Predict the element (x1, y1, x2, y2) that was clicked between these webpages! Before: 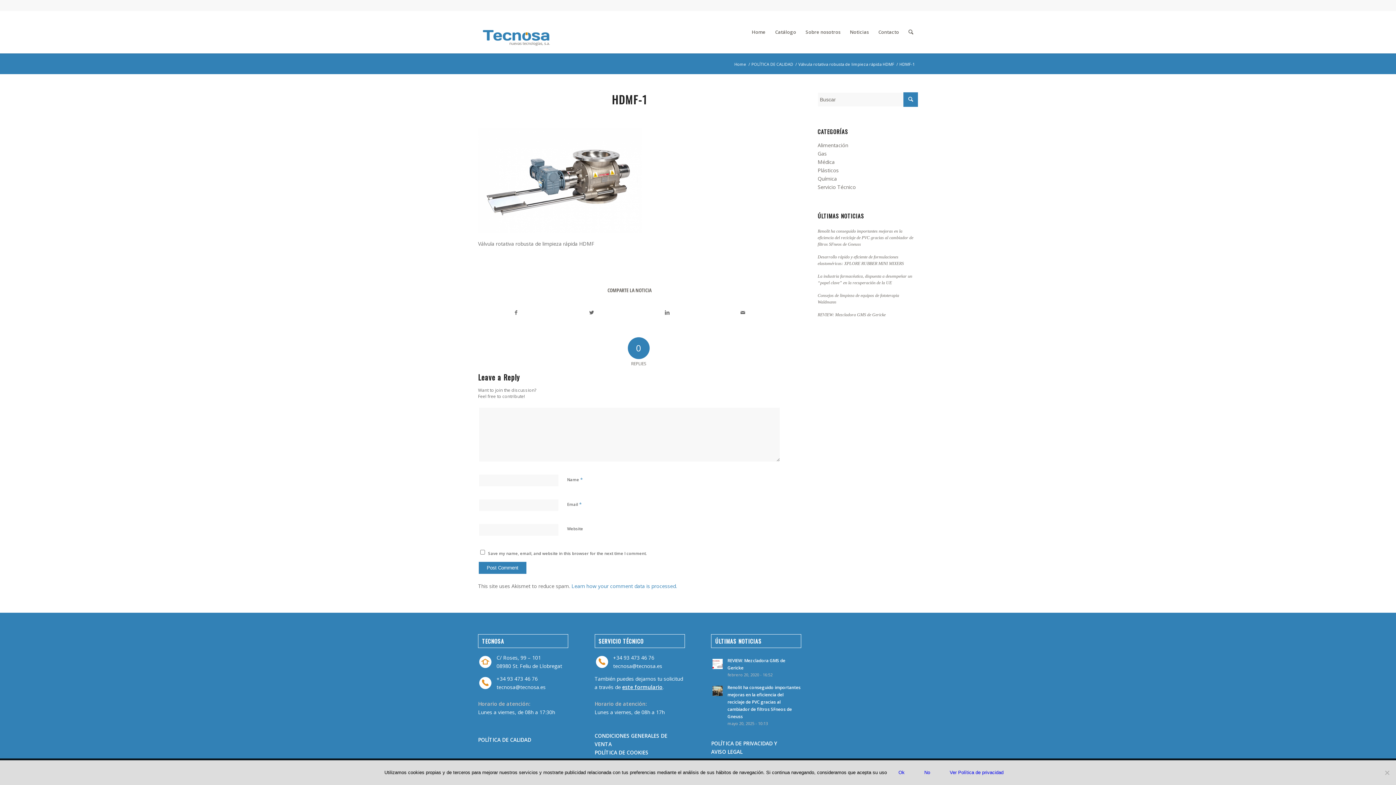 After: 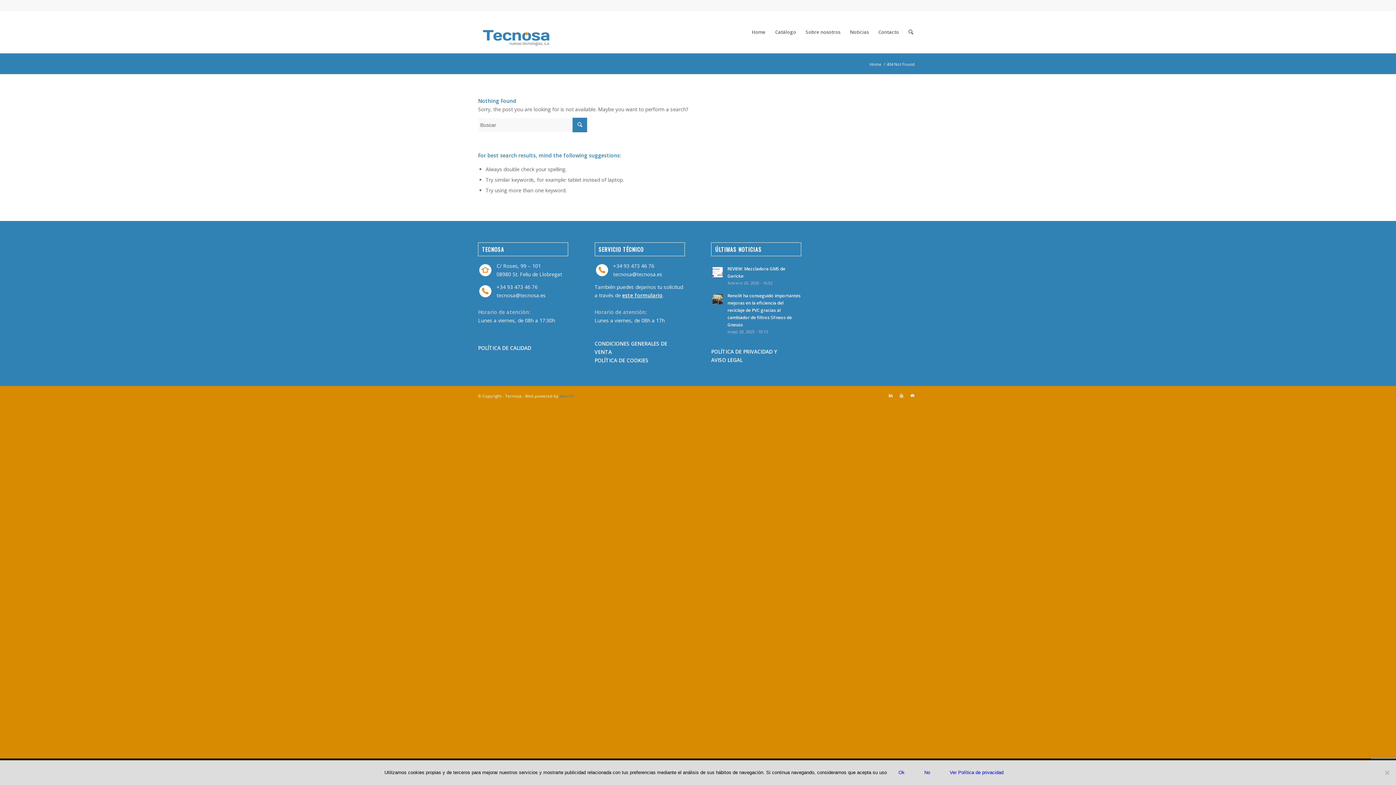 Action: bbox: (942, 766, 1011, 780) label: Ver Política de privacidad